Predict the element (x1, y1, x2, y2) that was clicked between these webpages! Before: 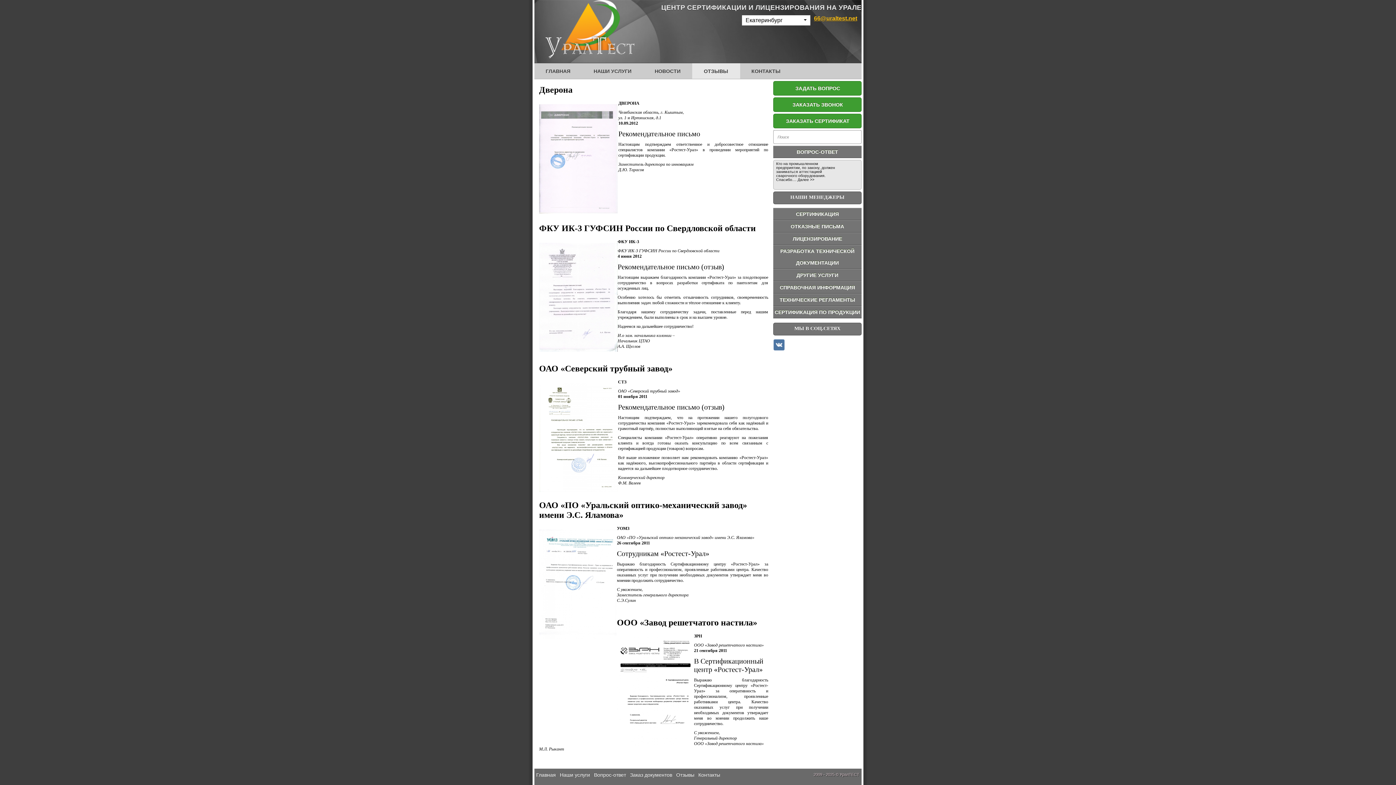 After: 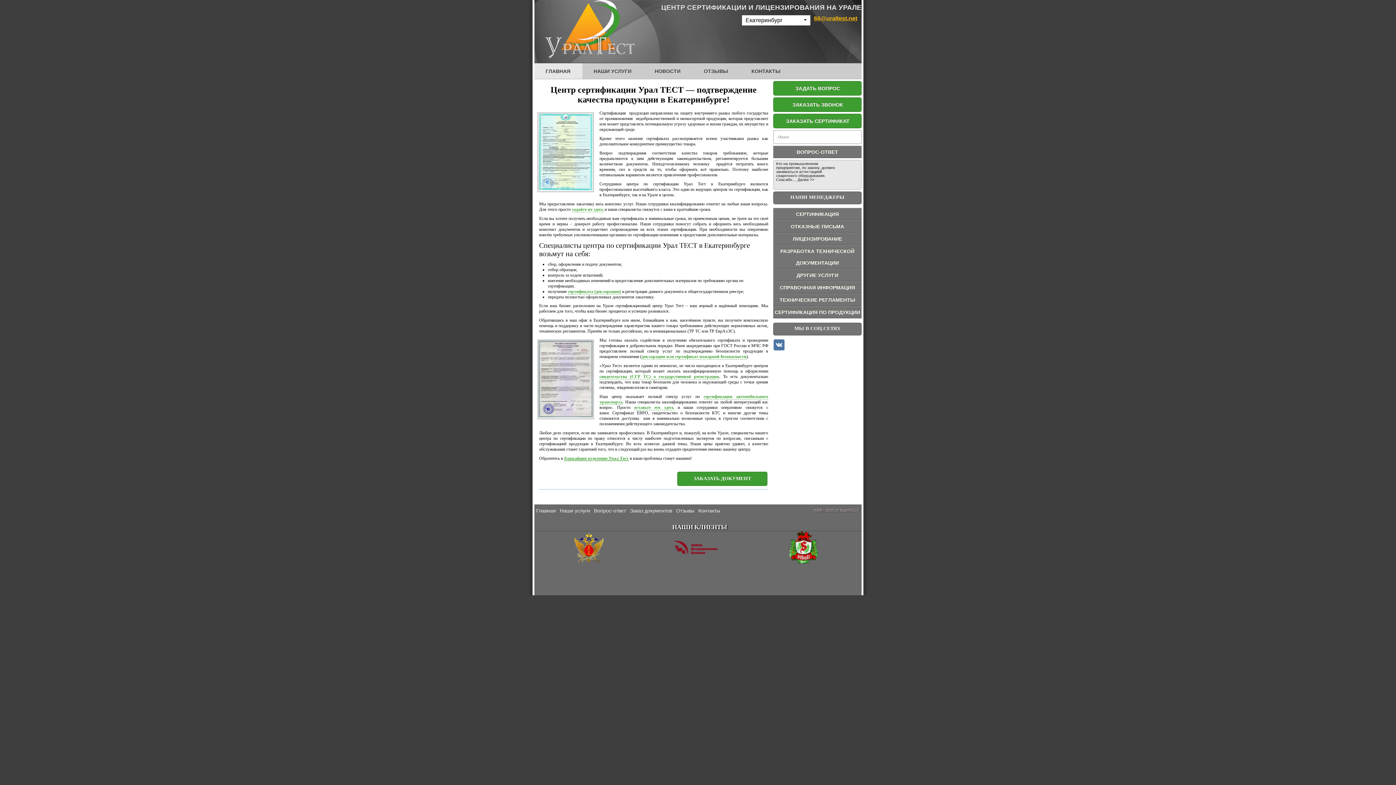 Action: bbox: (534, 772, 558, 779) label: Главная